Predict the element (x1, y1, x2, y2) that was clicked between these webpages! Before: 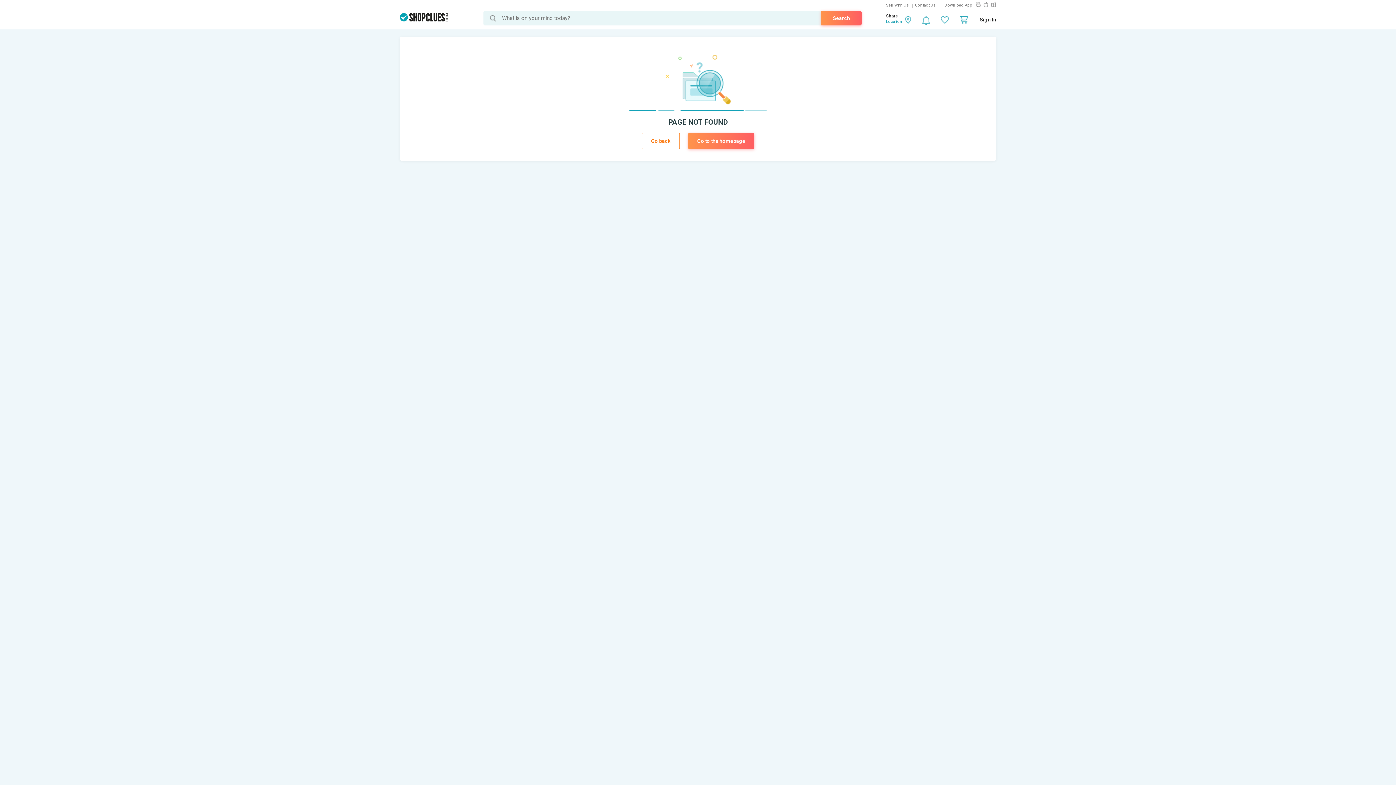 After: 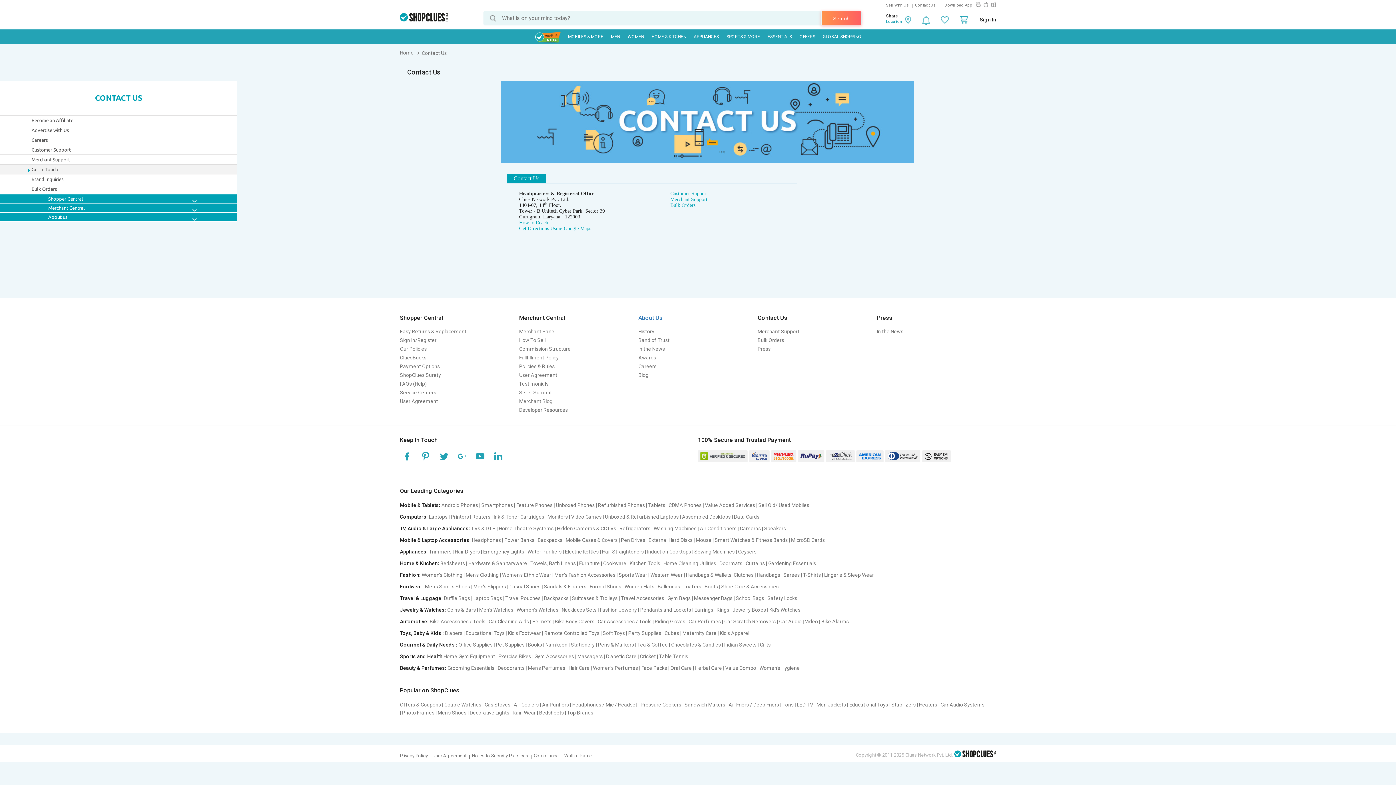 Action: label: Contact Us bbox: (915, 2, 939, 7)